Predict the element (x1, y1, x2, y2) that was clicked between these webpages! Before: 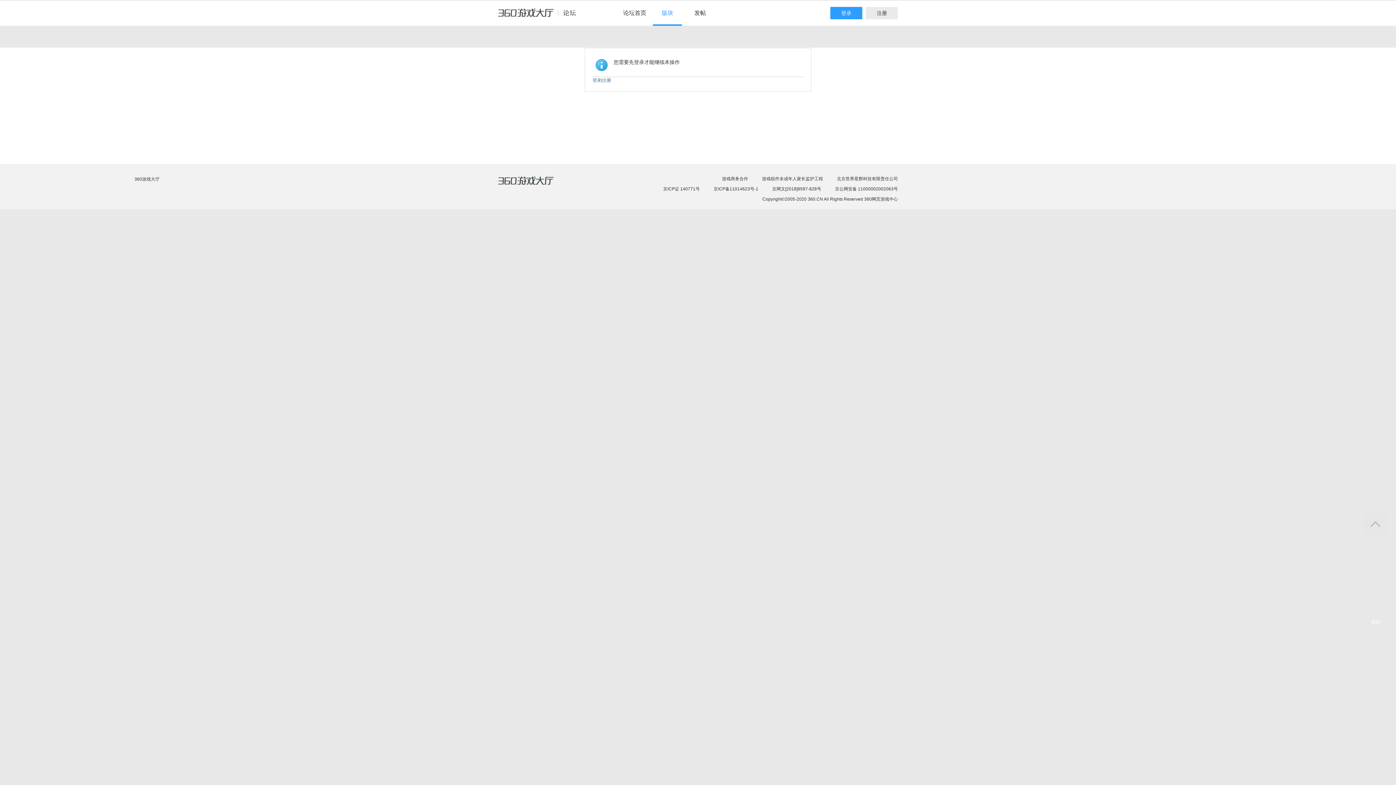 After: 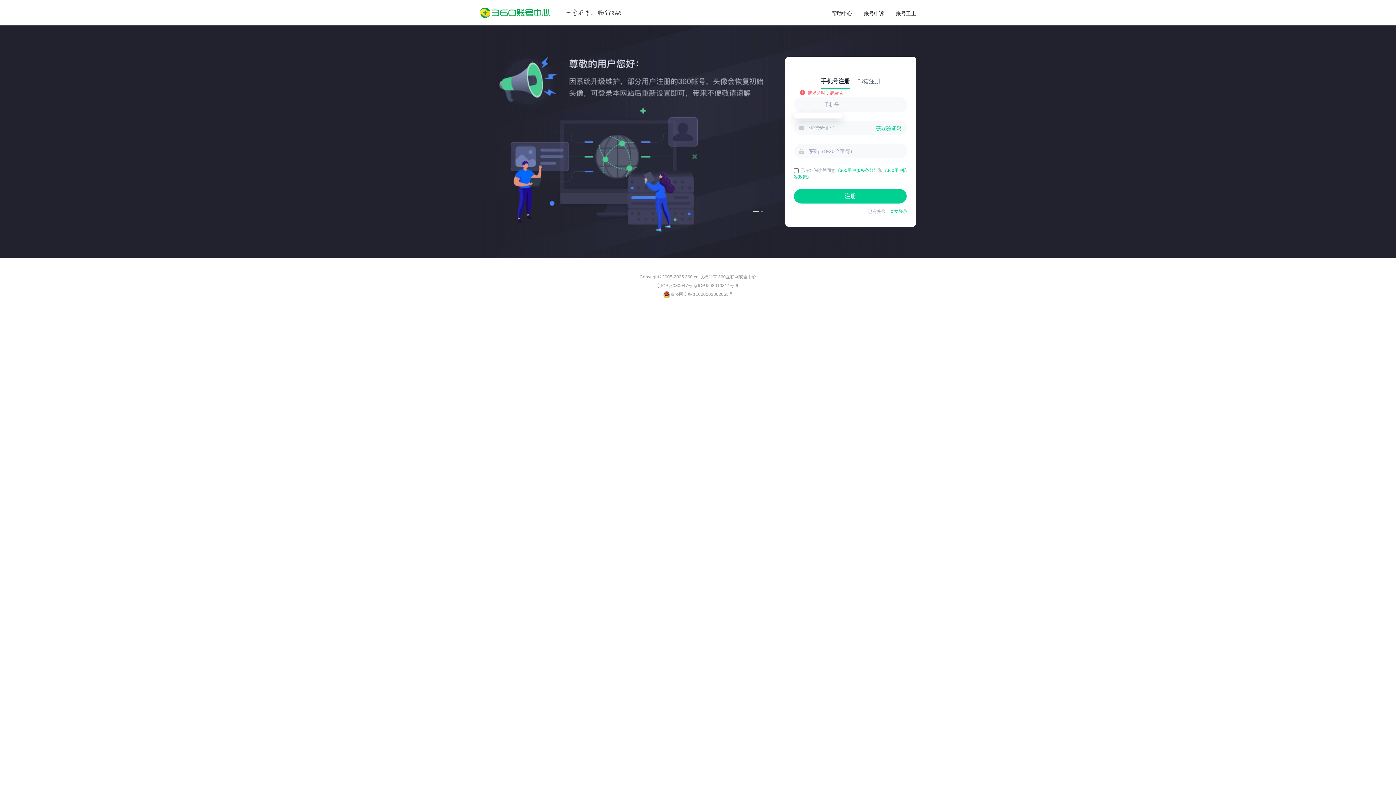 Action: label: 注册 bbox: (602, 77, 611, 82)